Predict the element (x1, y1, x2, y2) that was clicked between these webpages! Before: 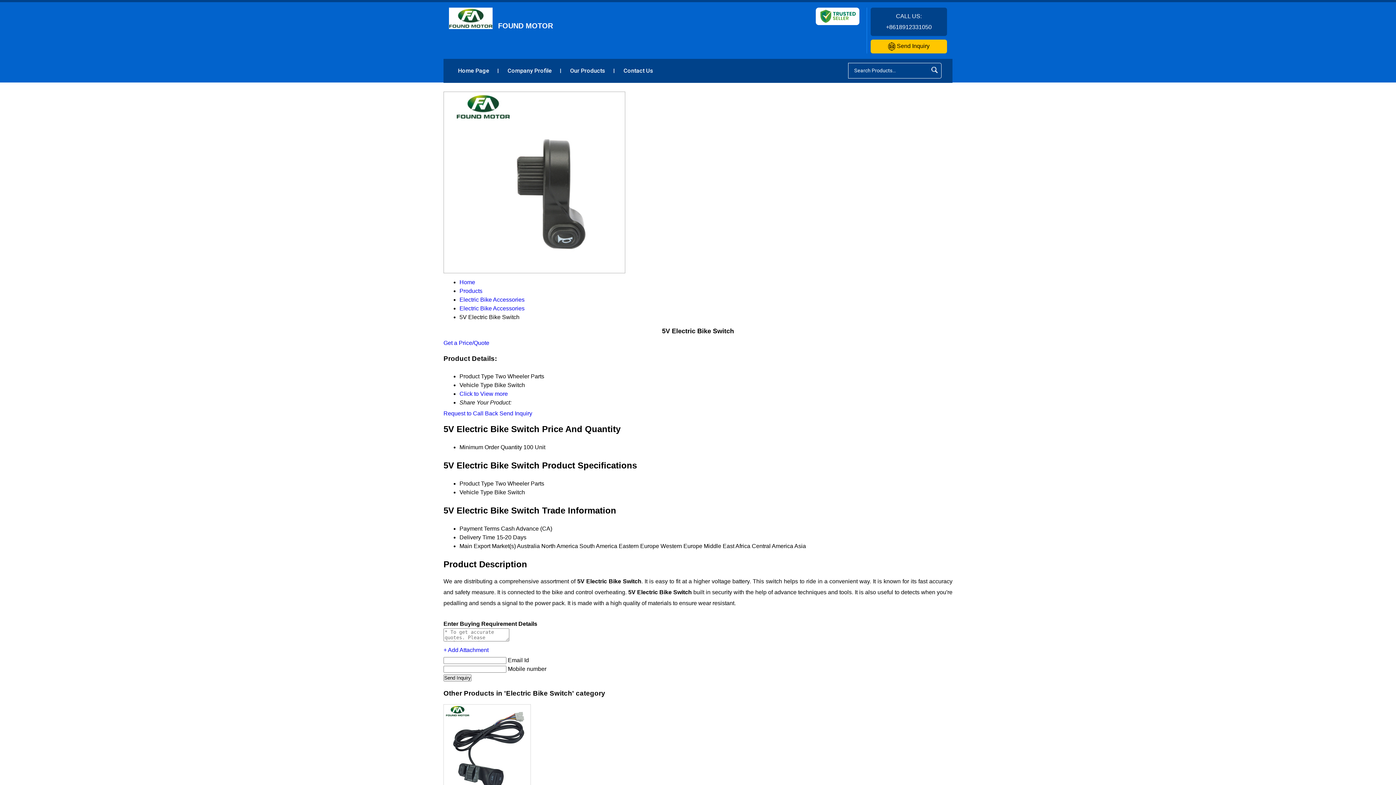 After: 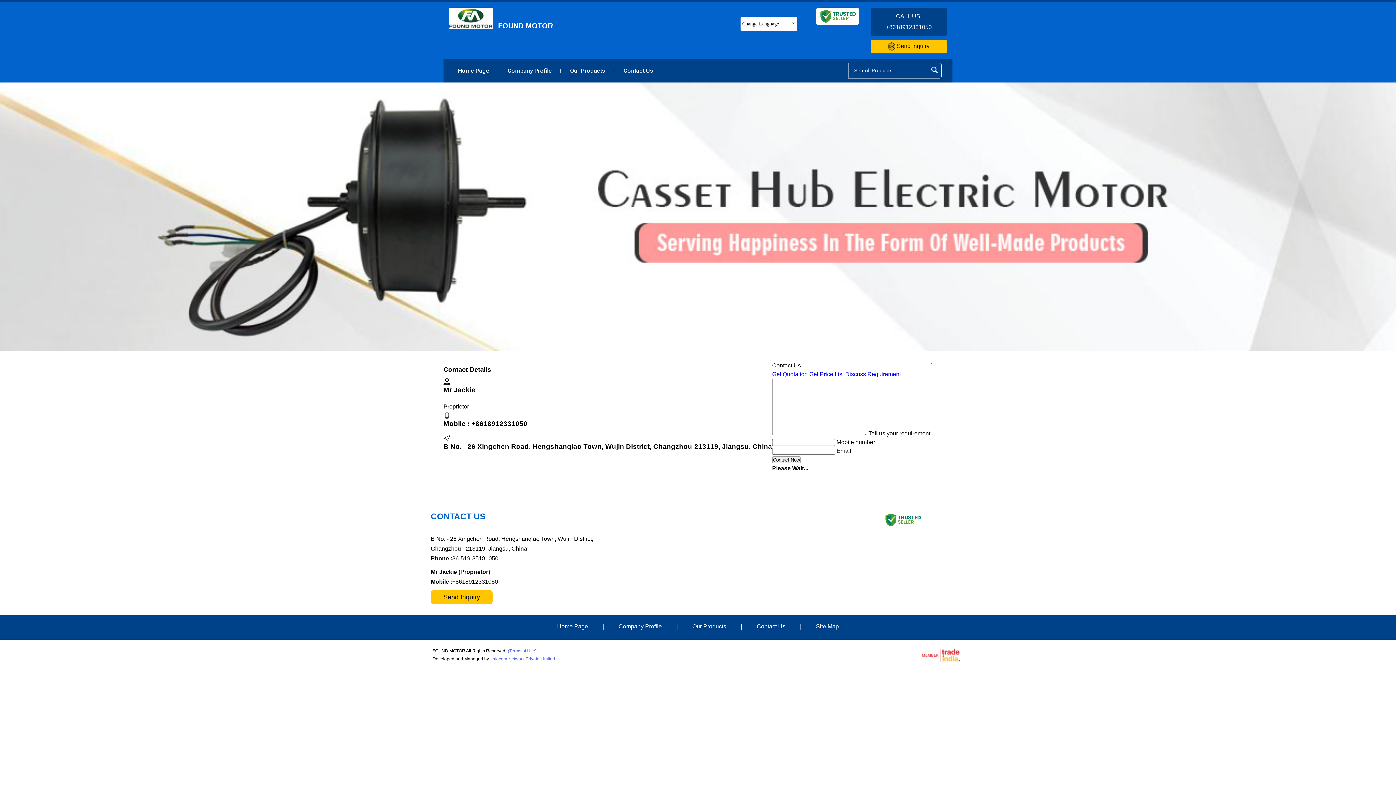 Action: bbox: (614, 58, 662, 82) label: Contact Us